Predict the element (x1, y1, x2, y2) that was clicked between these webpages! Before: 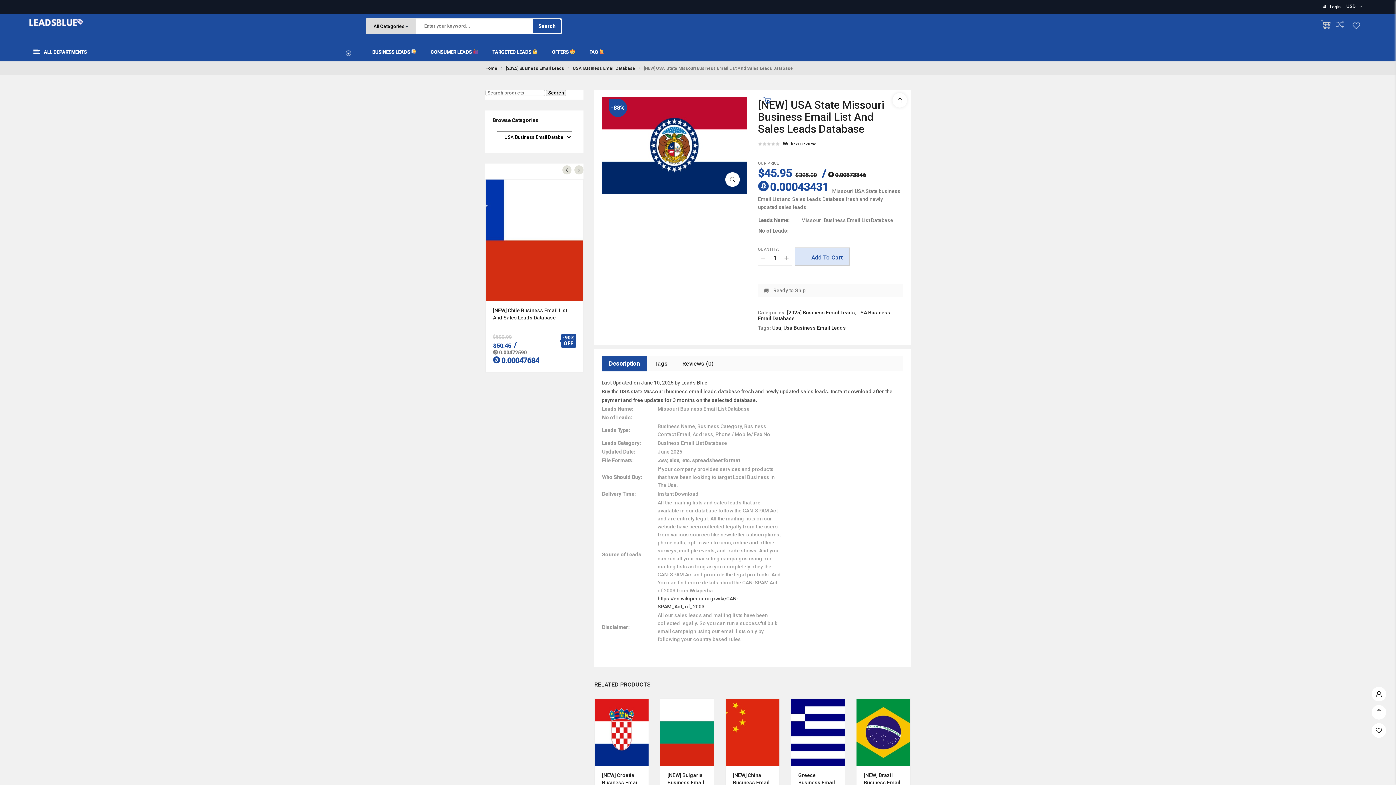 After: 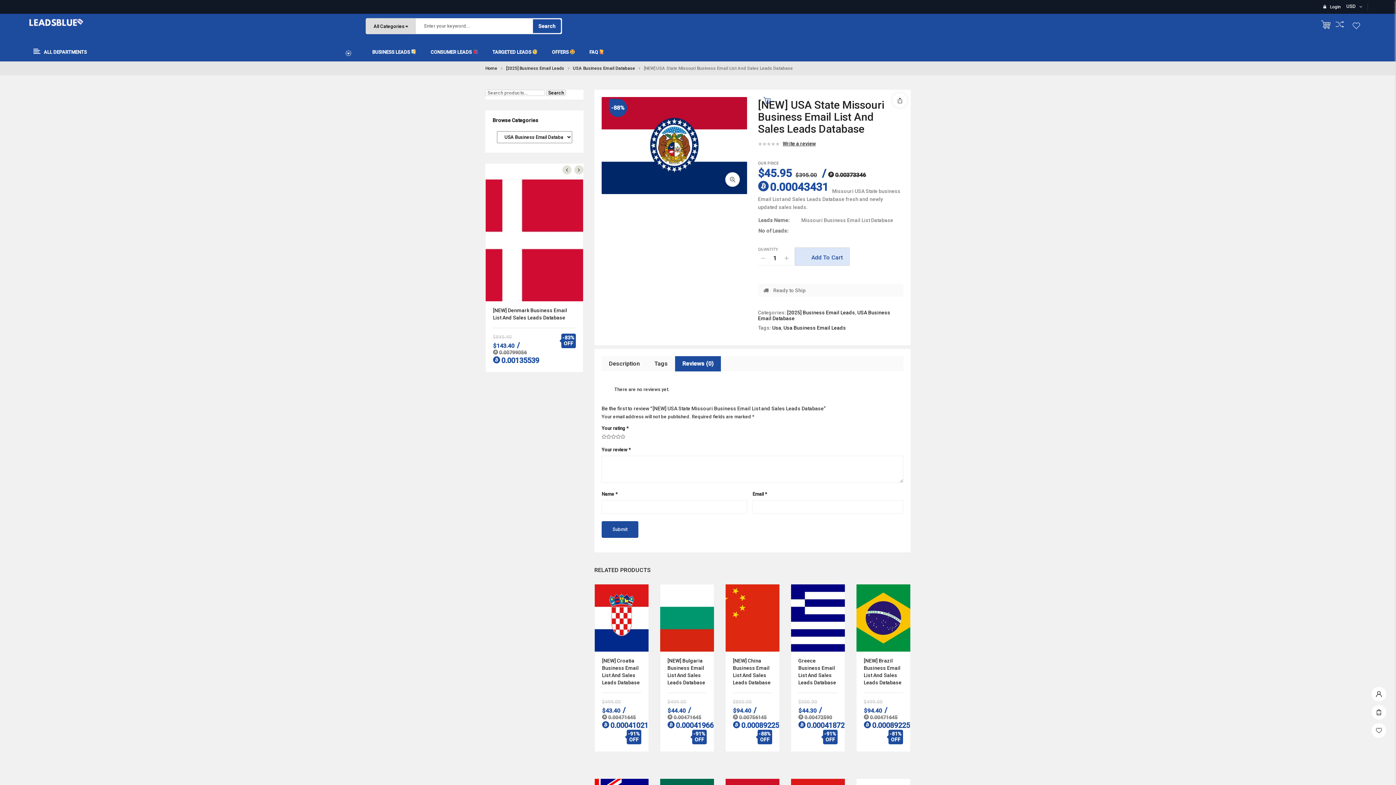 Action: bbox: (675, 356, 721, 371) label: Reviews (0)